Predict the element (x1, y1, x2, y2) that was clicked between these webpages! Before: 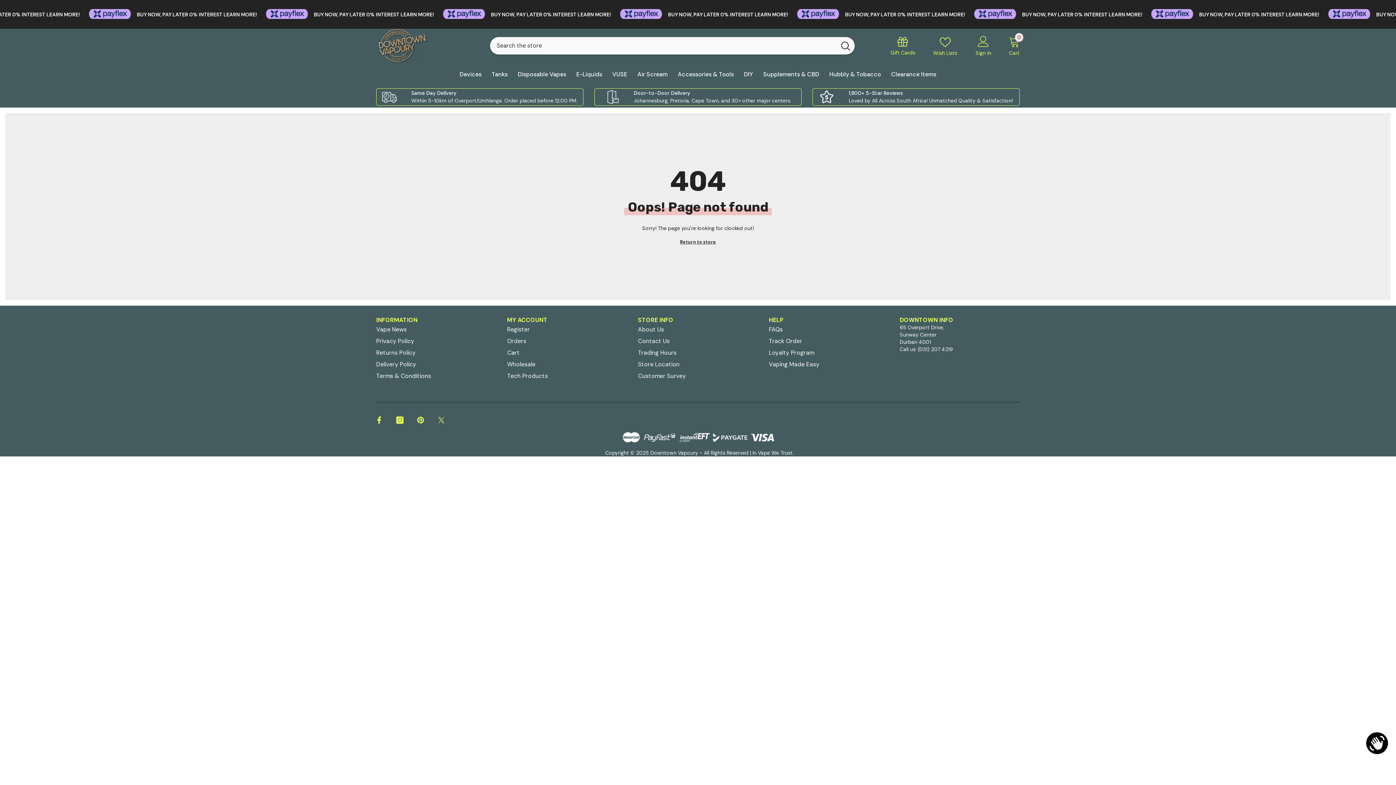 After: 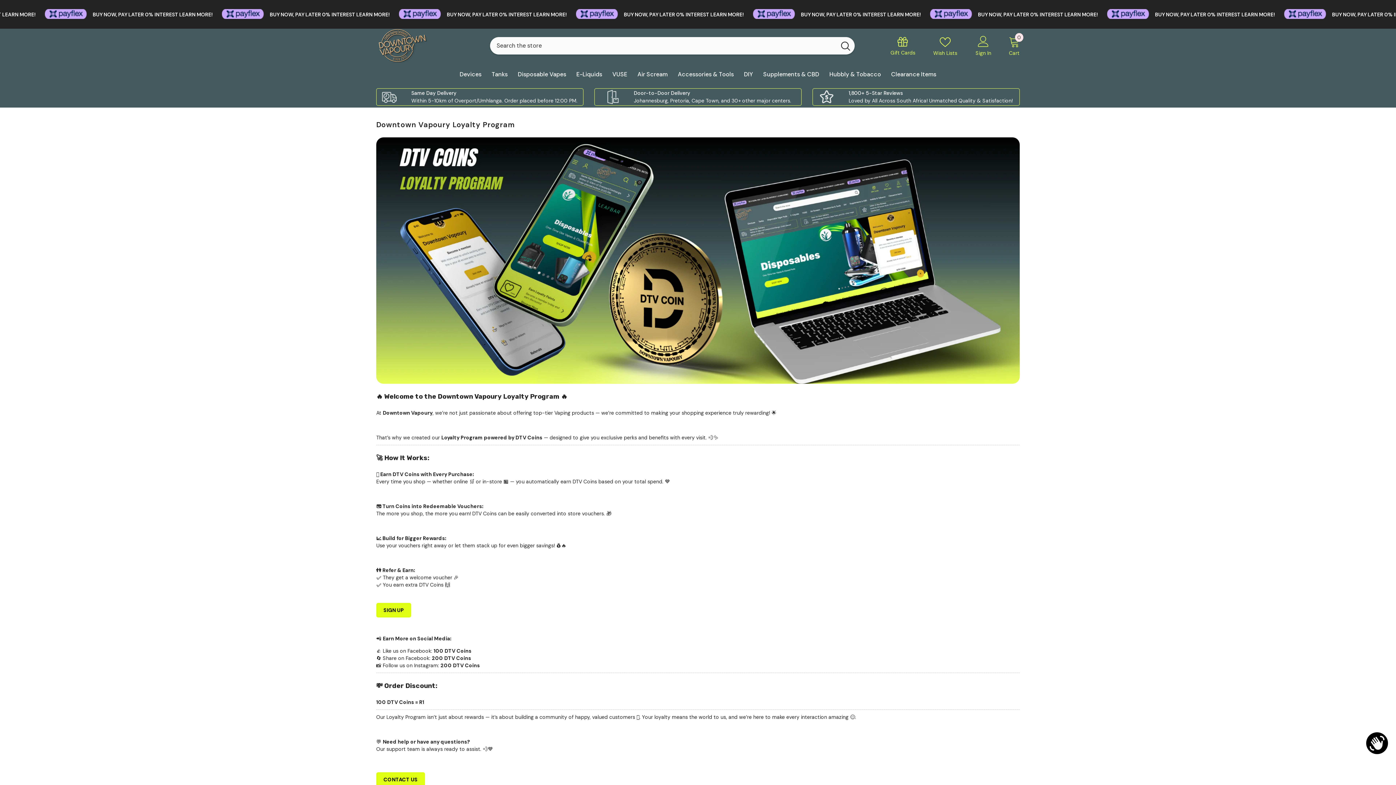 Action: bbox: (769, 347, 814, 359) label: Loyalty Program